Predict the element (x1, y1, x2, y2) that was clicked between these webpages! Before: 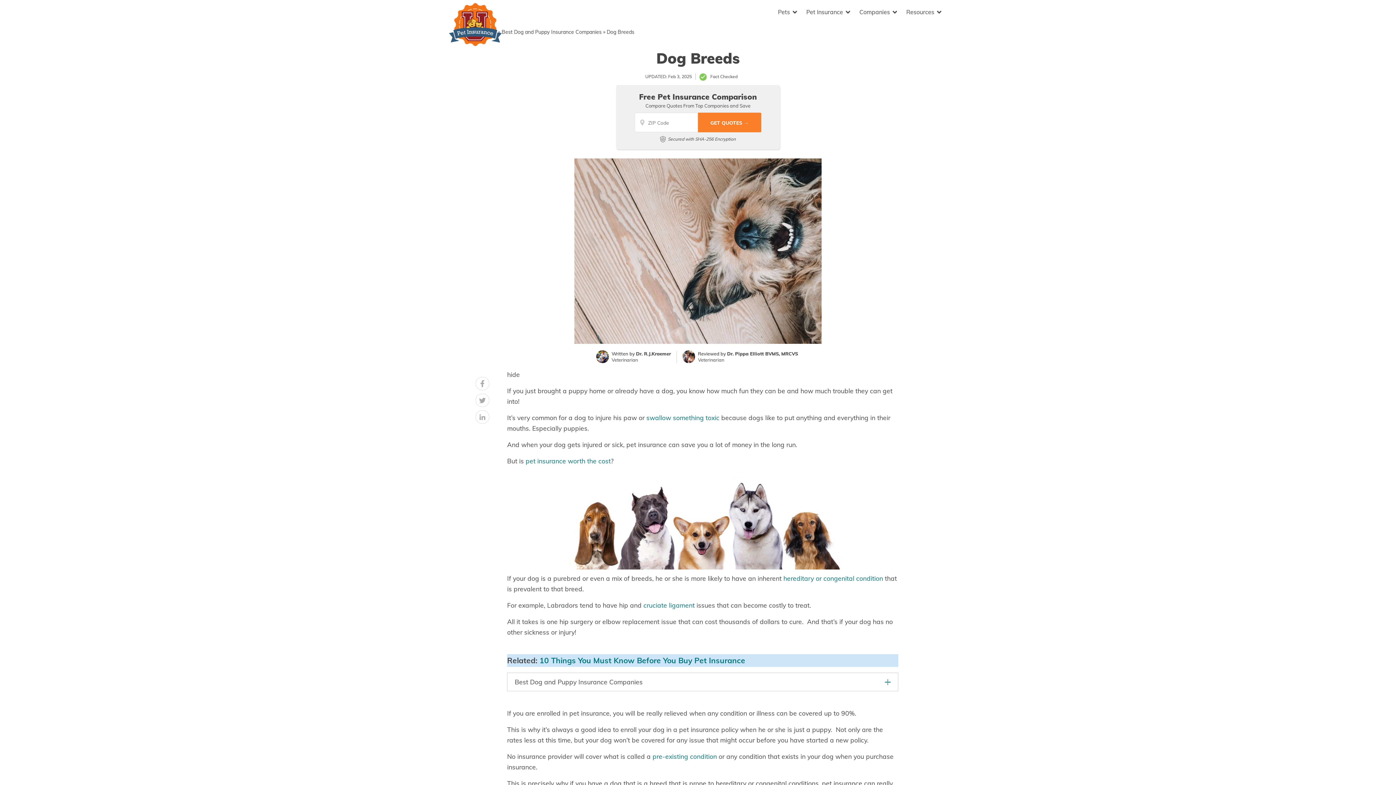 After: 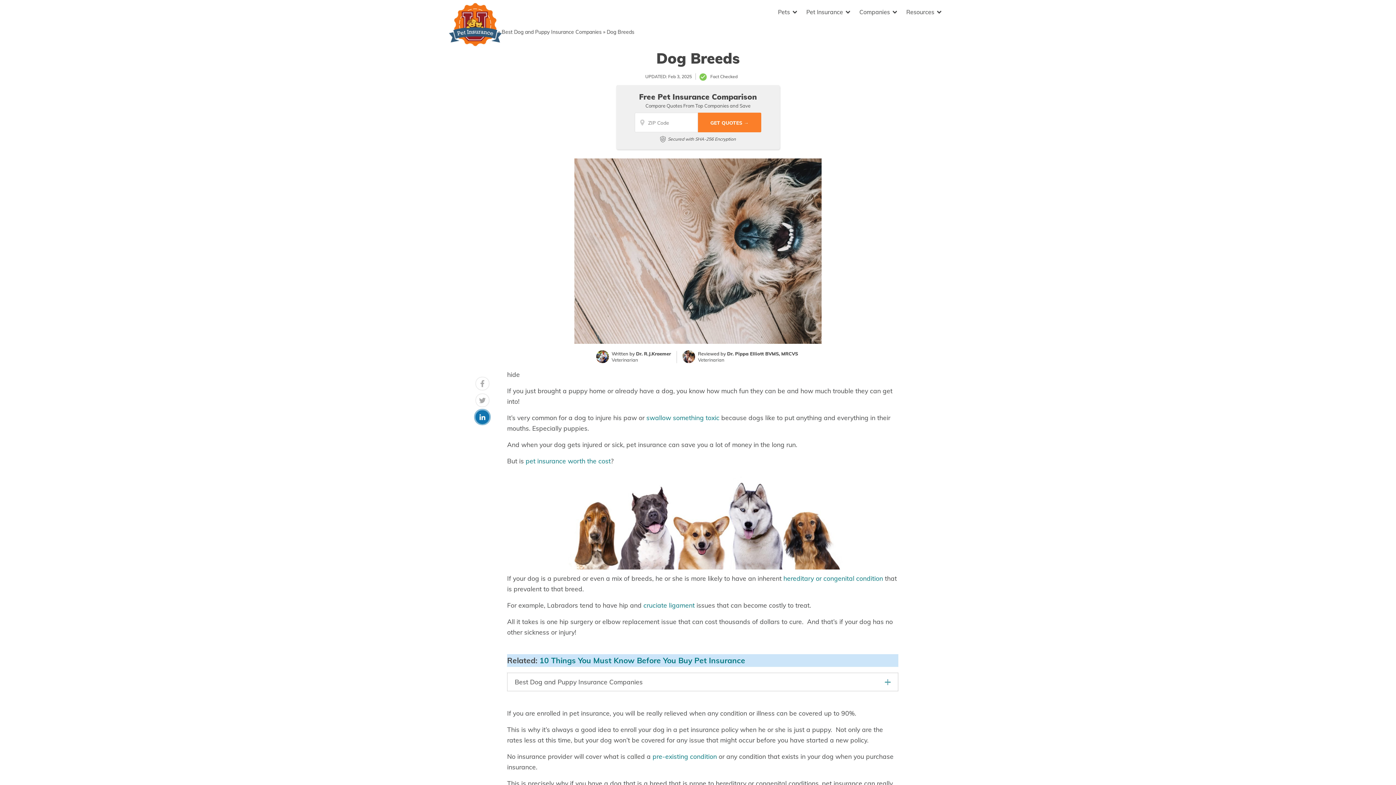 Action: bbox: (475, 410, 489, 424)